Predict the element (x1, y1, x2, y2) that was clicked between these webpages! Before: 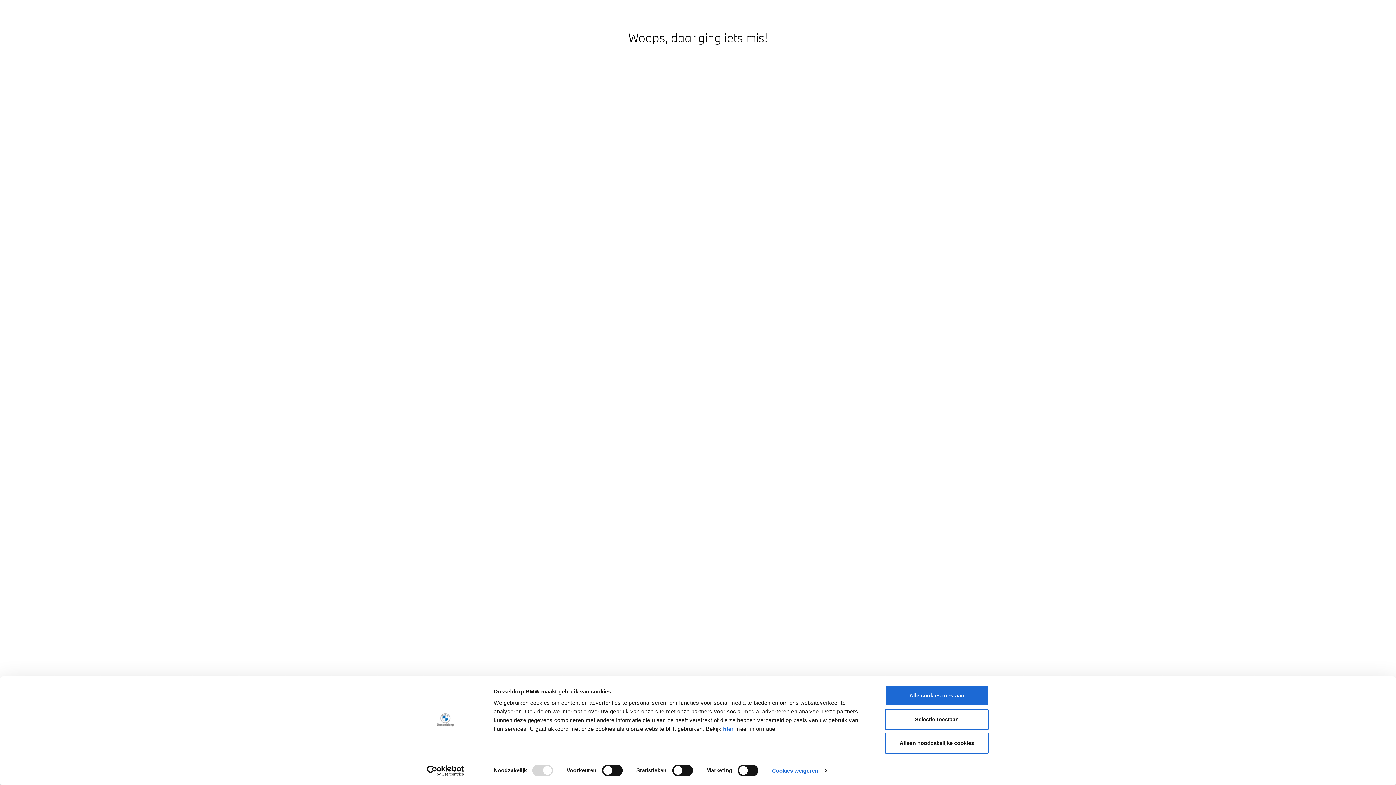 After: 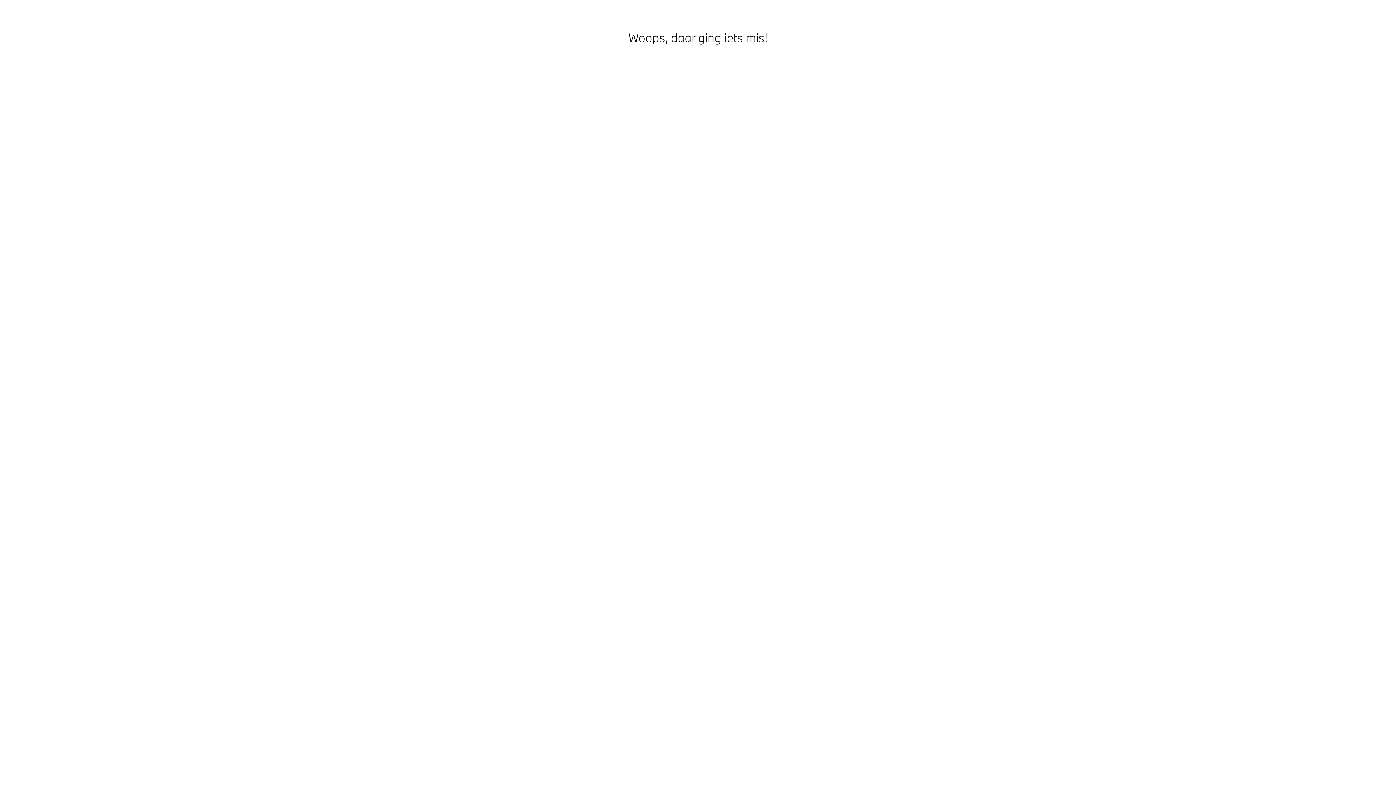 Action: bbox: (885, 709, 989, 730) label: Selectie toestaan